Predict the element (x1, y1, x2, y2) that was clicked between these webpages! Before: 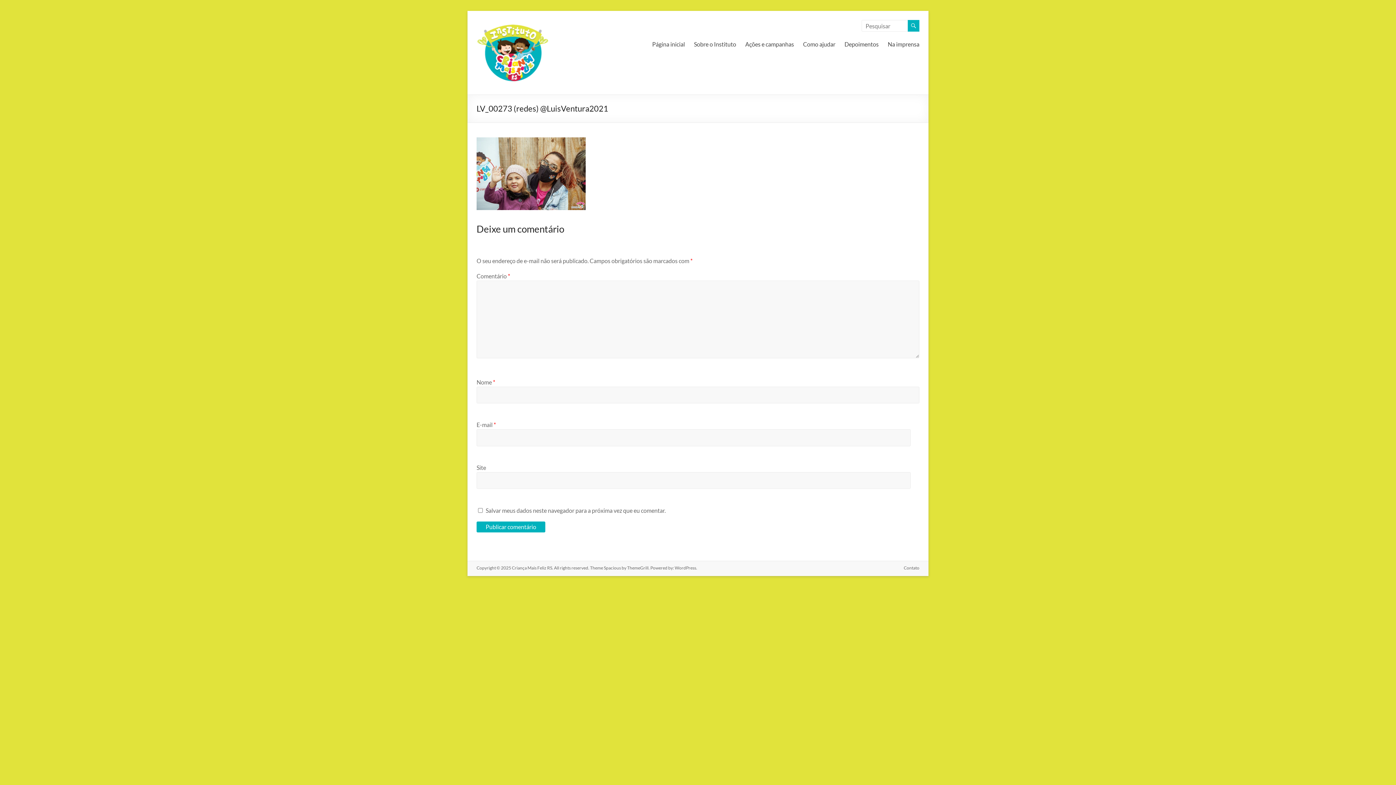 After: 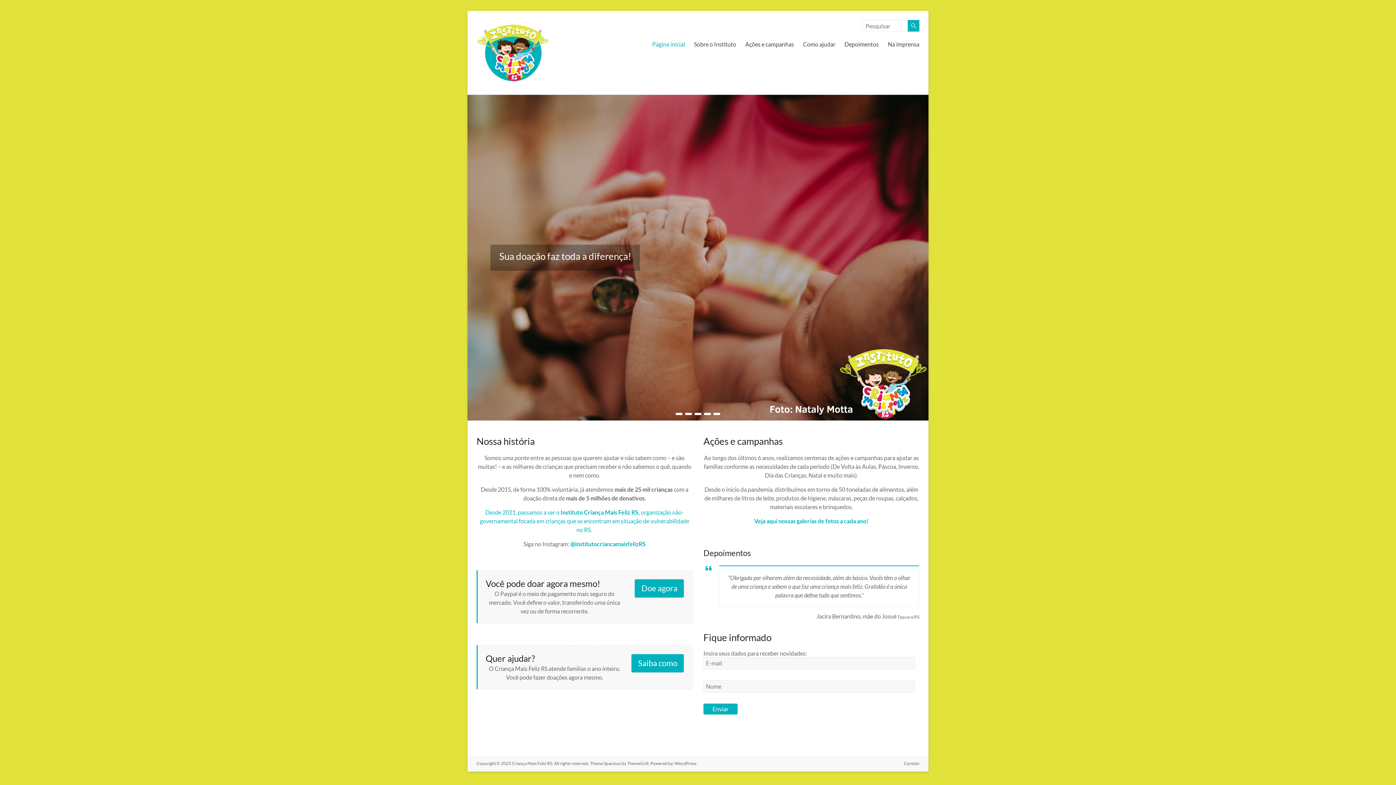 Action: bbox: (652, 38, 685, 49) label: Página inicial